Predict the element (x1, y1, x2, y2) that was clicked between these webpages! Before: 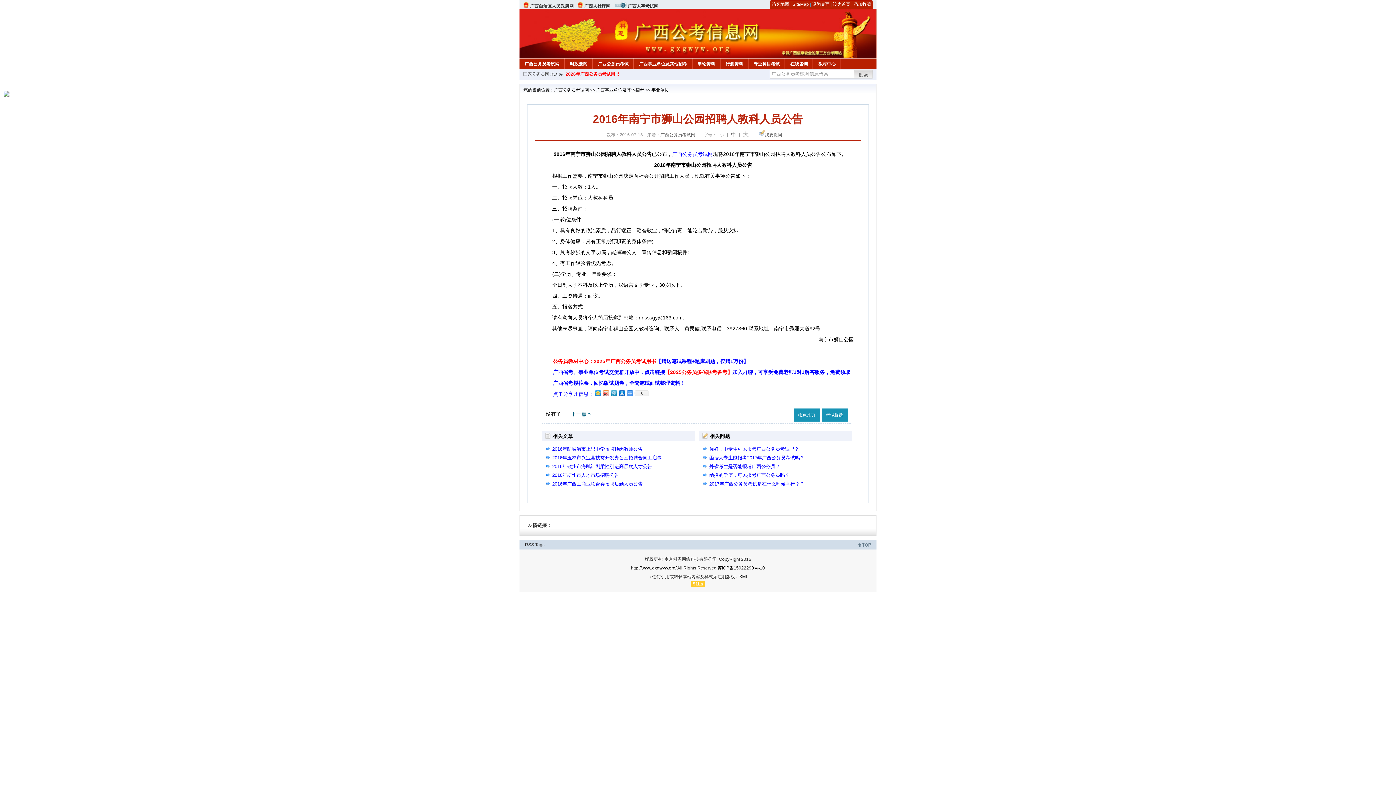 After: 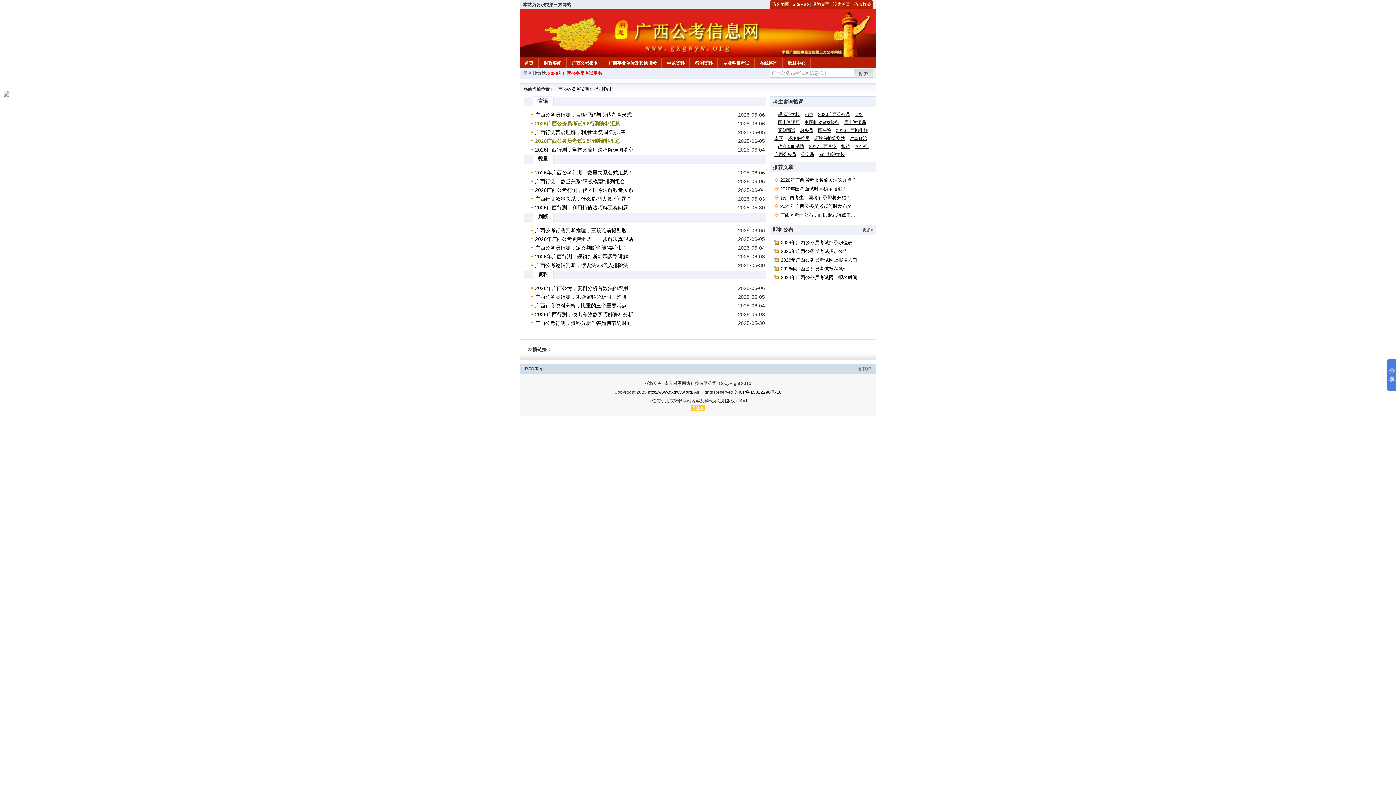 Action: bbox: (720, 58, 748, 67) label: 行测资料